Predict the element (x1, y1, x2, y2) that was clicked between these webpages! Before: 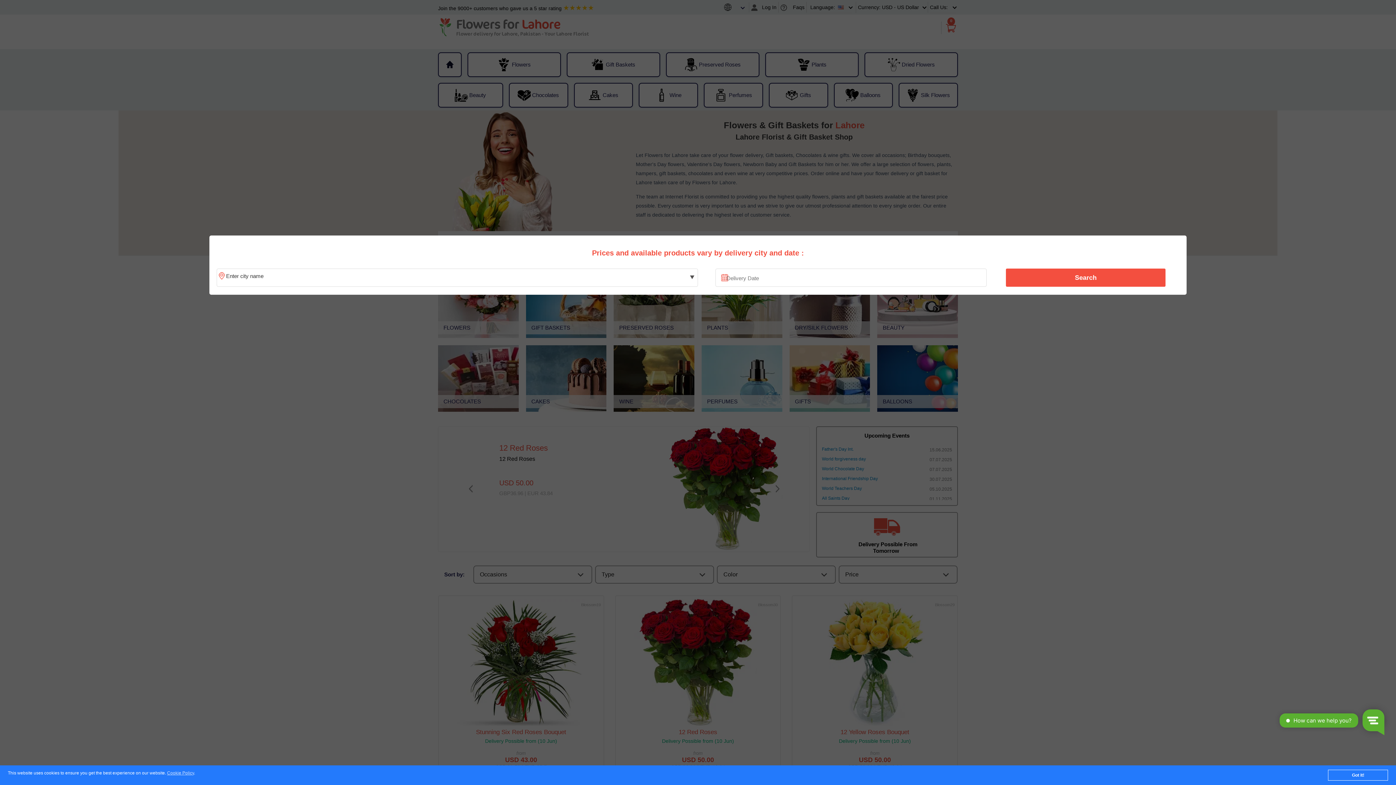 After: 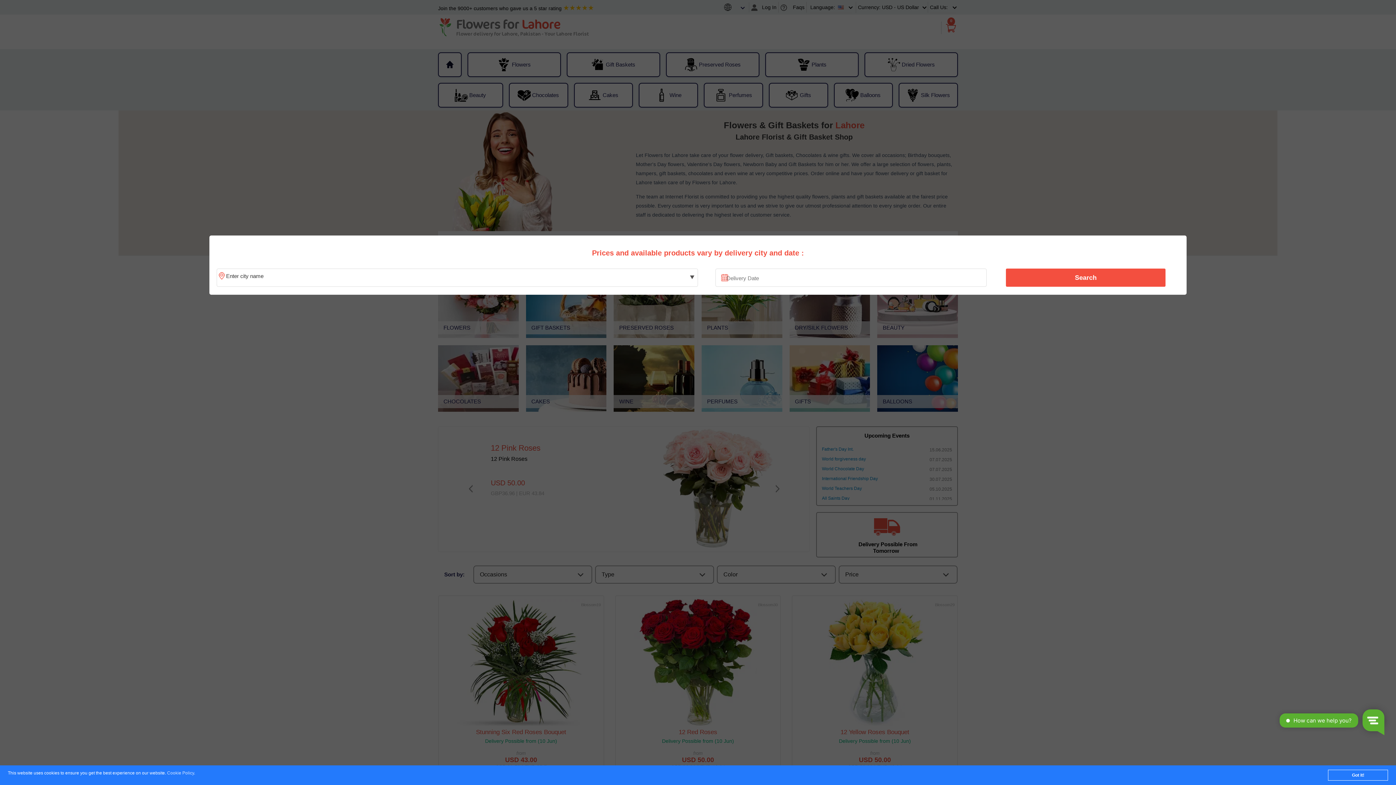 Action: label: Cookie Policy bbox: (167, 771, 194, 776)